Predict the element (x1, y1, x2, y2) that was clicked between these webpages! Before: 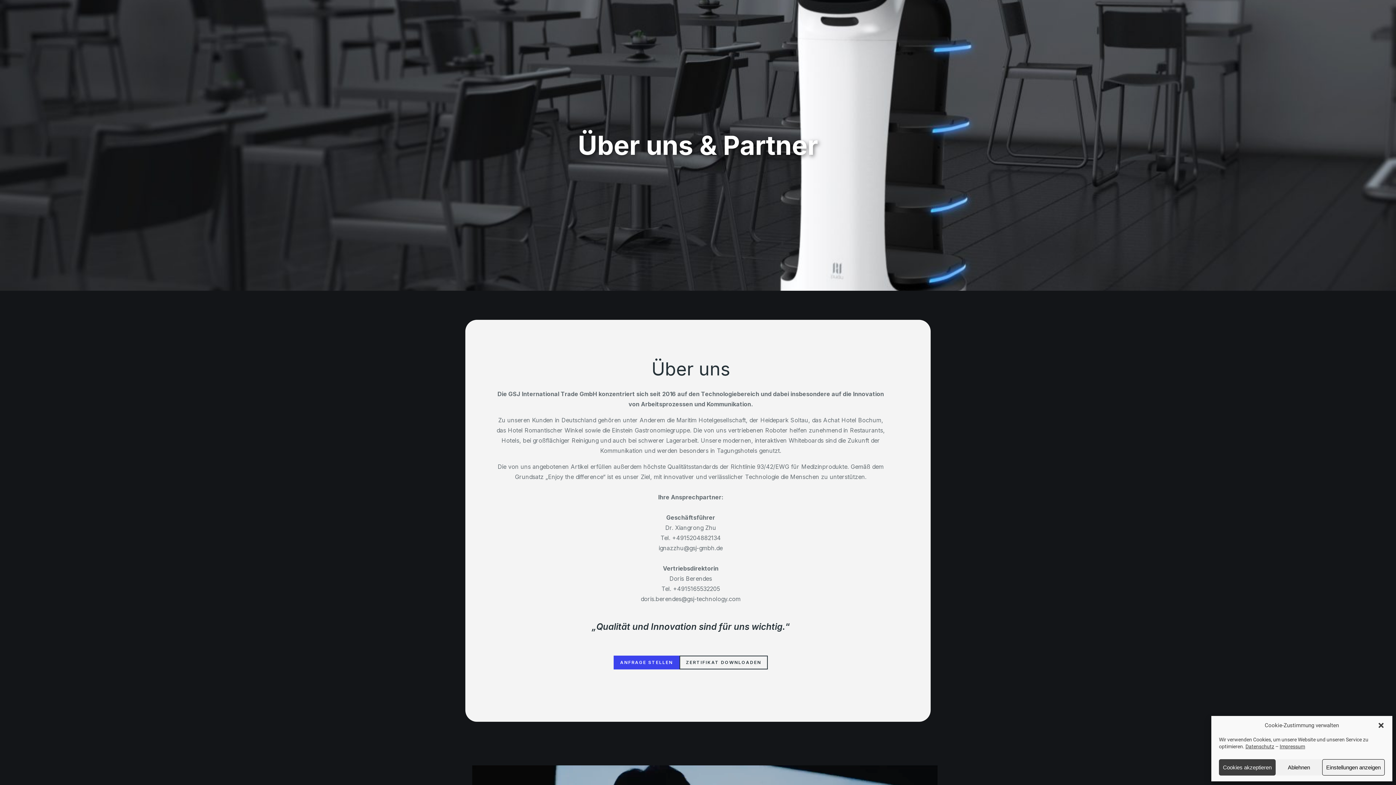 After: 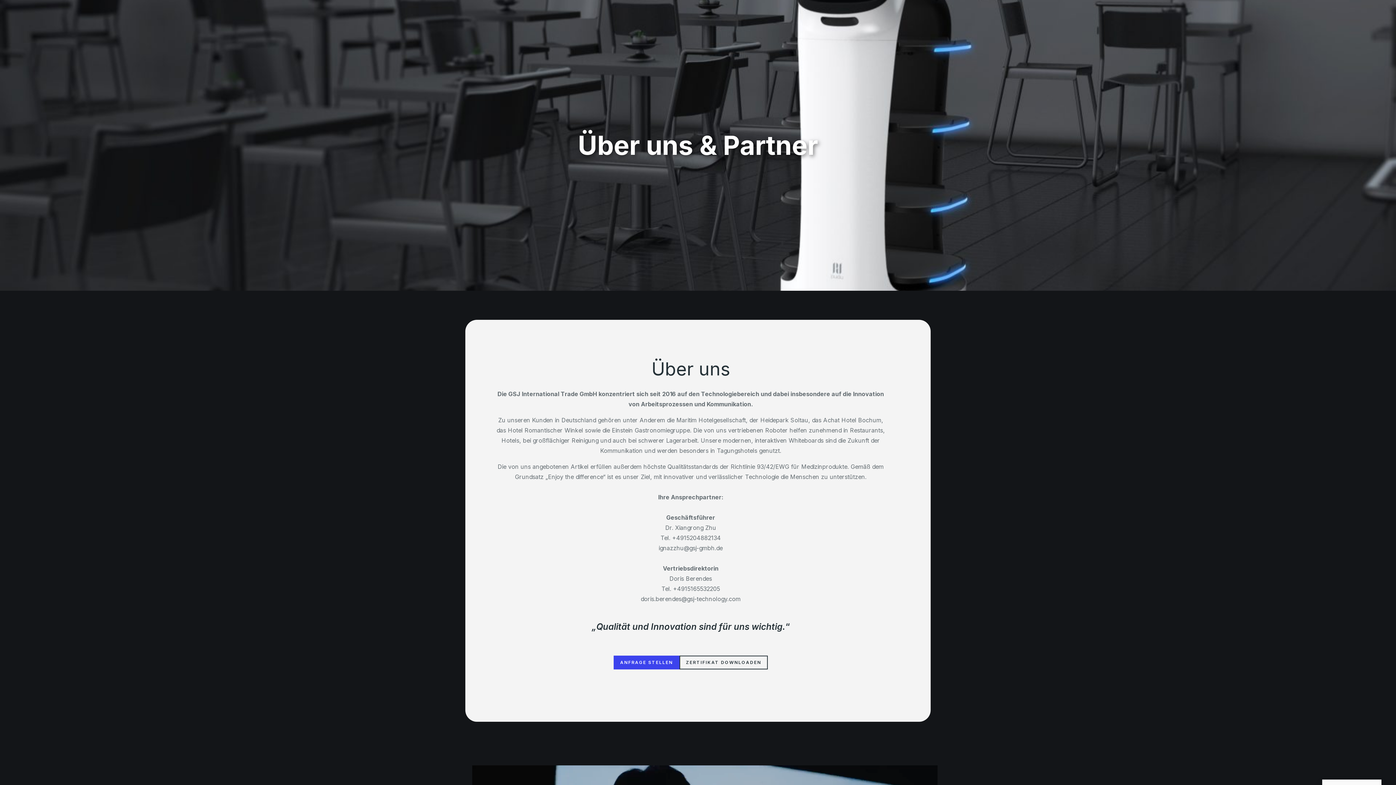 Action: label: close-dialog bbox: (1377, 722, 1385, 729)